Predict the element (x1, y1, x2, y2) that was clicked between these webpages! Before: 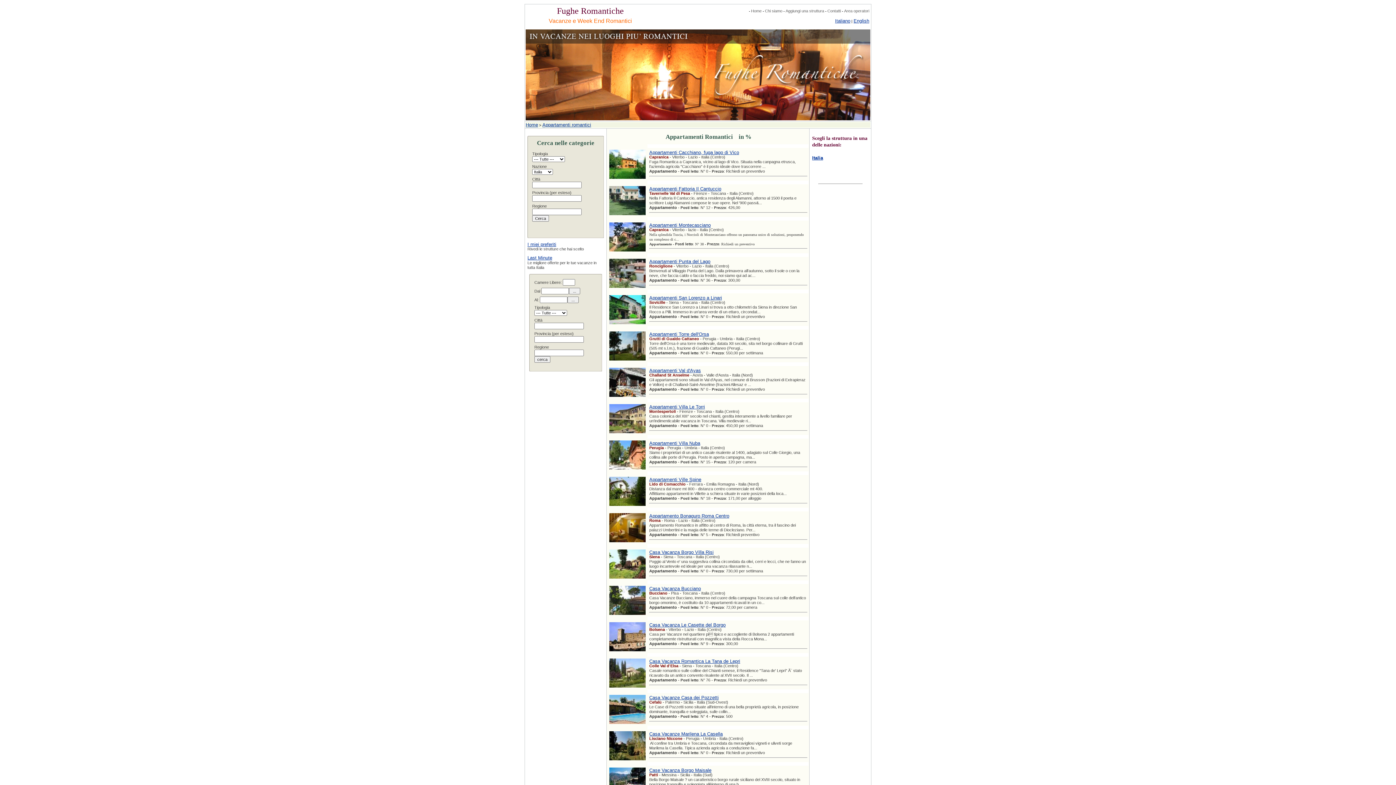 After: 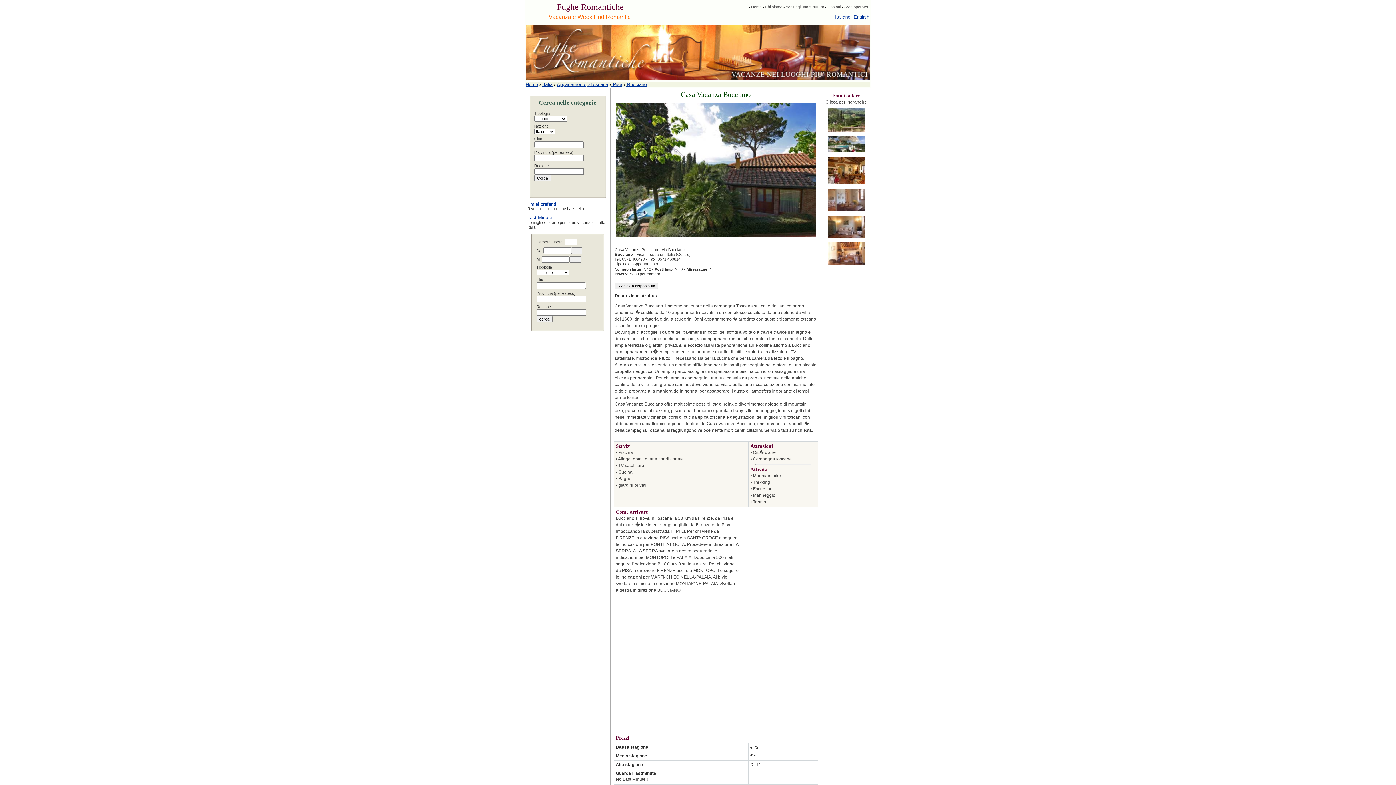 Action: label: Casa Vacanza Bucciano
 bbox: (649, 586, 701, 591)